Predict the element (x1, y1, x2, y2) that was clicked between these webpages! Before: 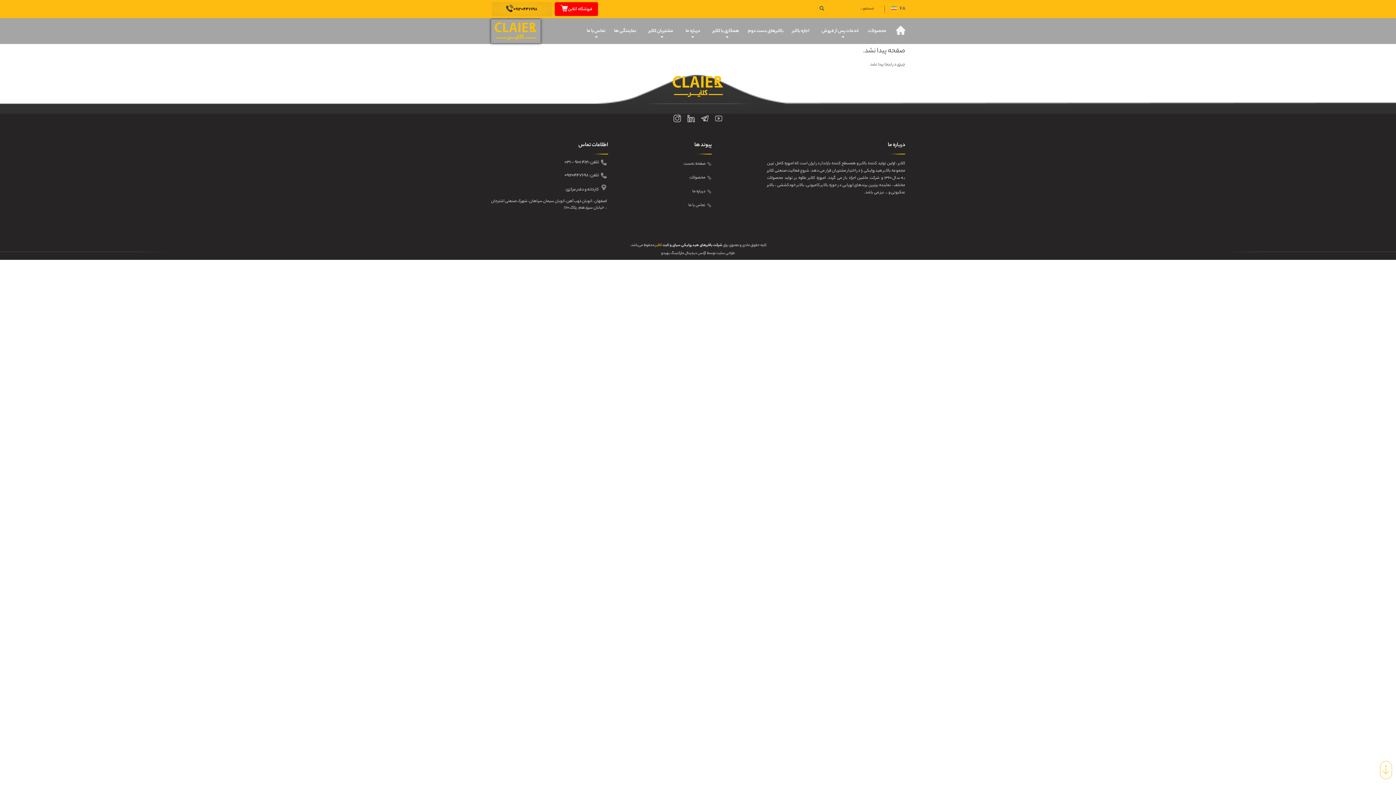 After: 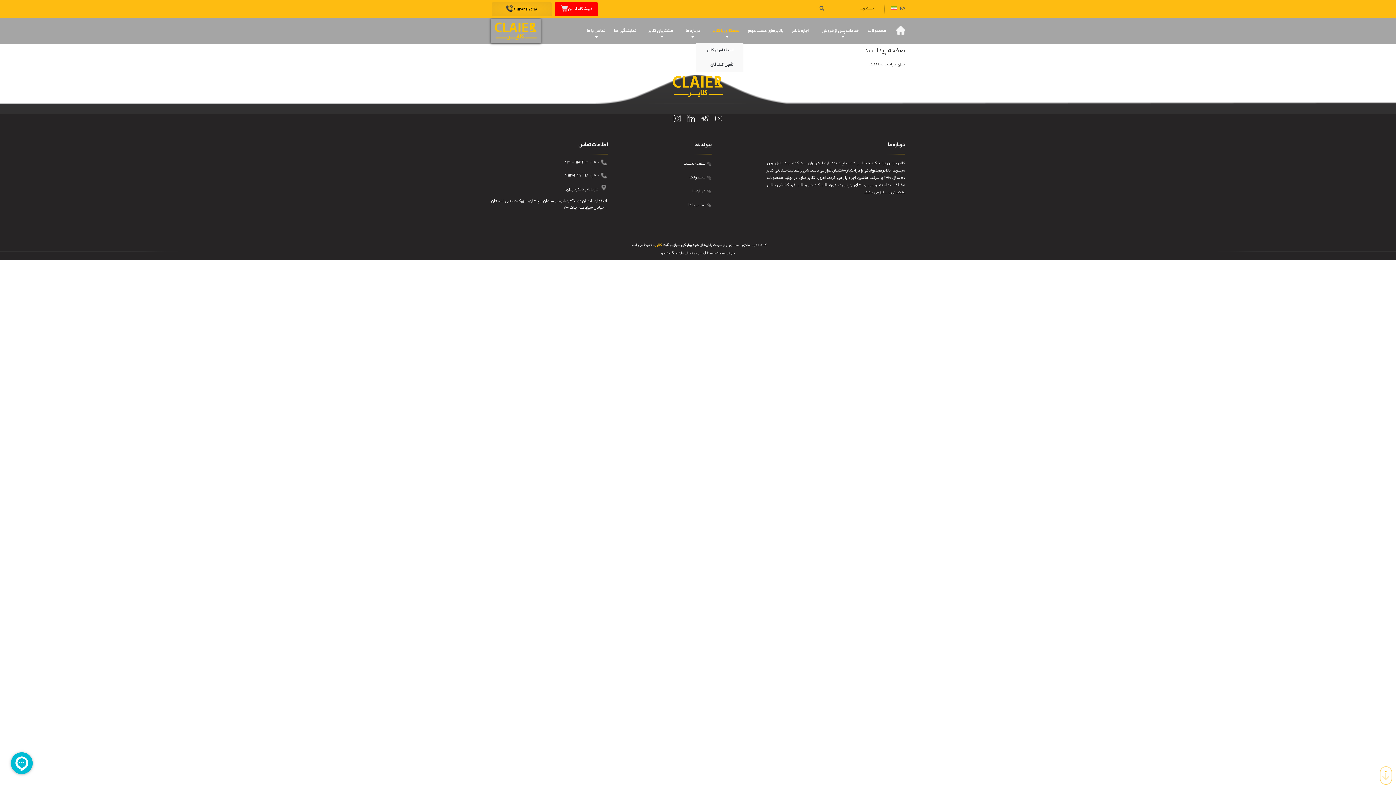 Action: bbox: (704, 22, 743, 39) label: همکاری با کلایر